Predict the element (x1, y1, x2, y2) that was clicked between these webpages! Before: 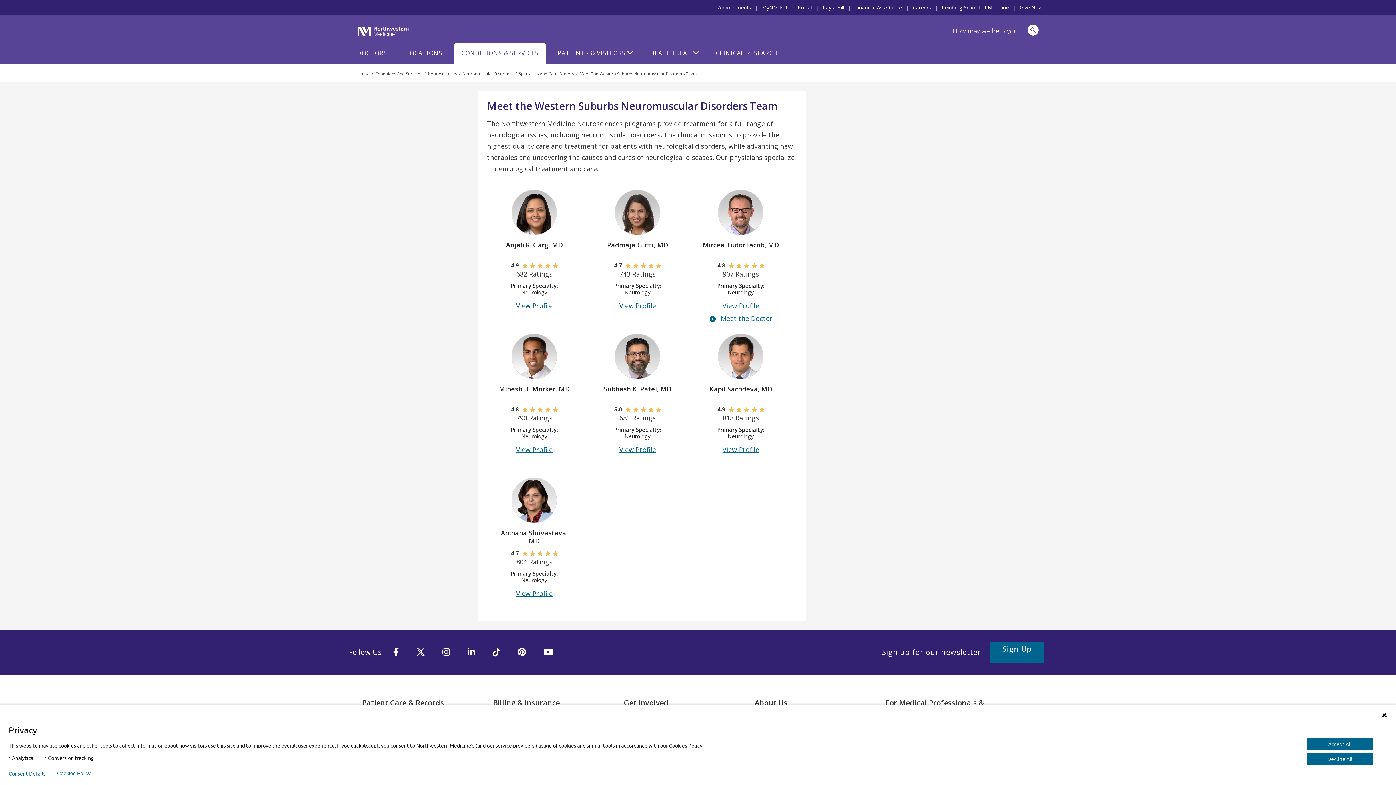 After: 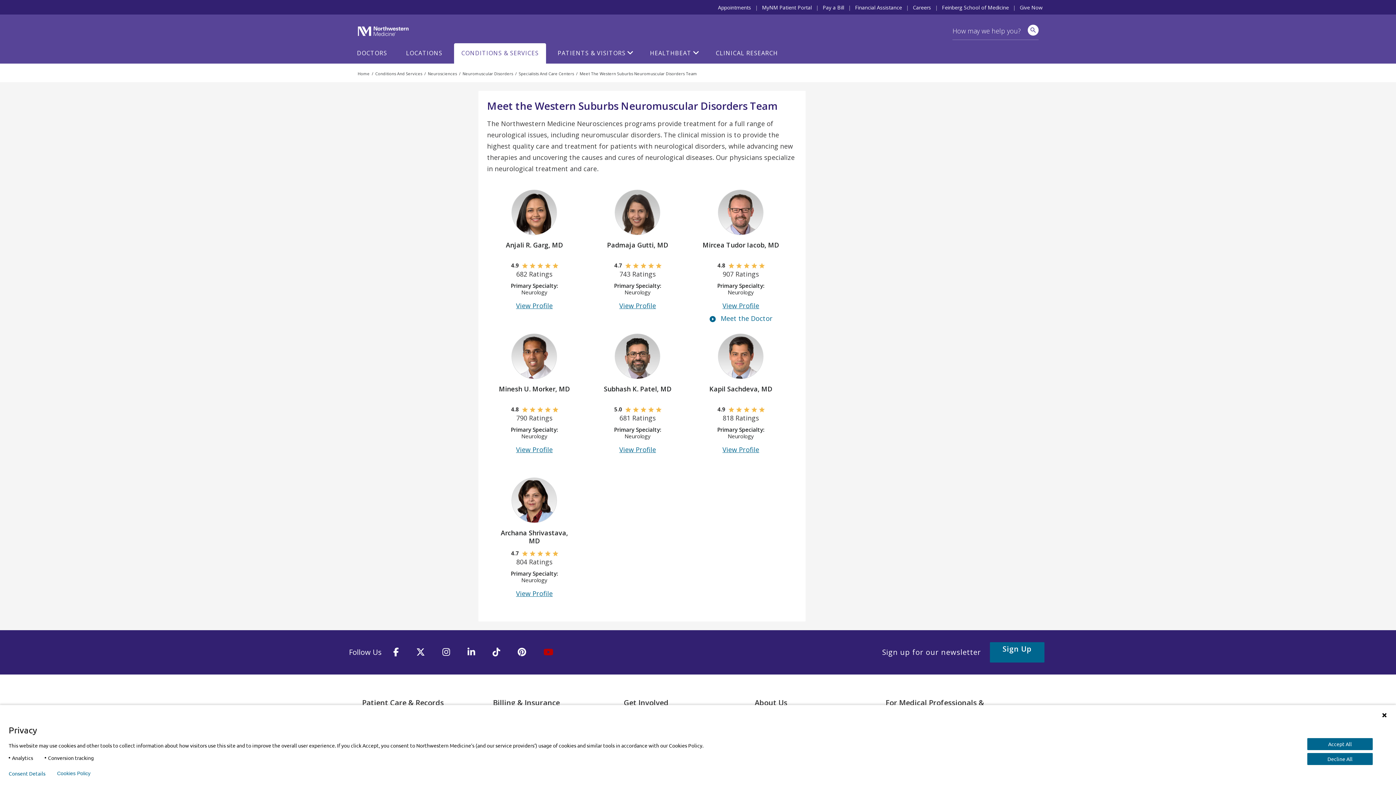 Action: bbox: (534, 642, 562, 663) label: YouTube